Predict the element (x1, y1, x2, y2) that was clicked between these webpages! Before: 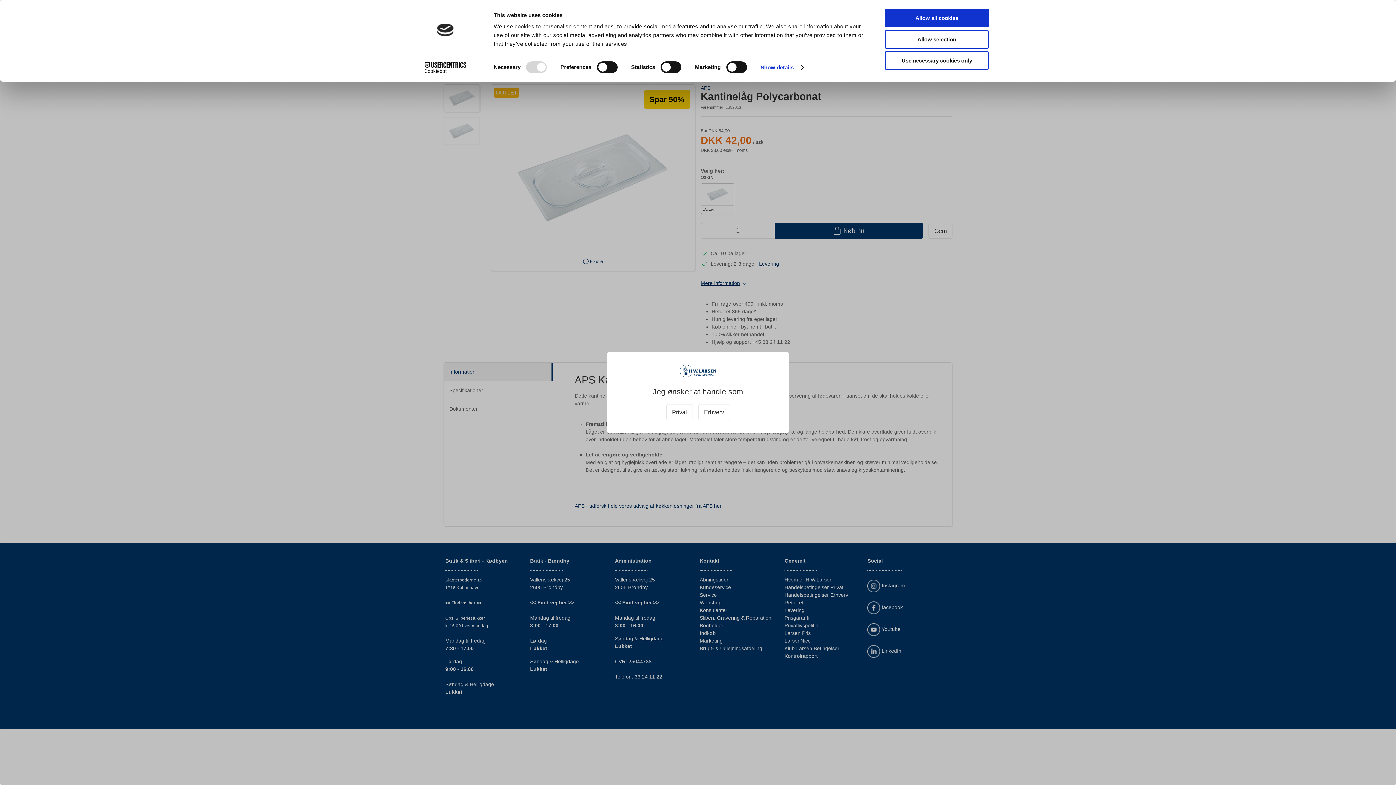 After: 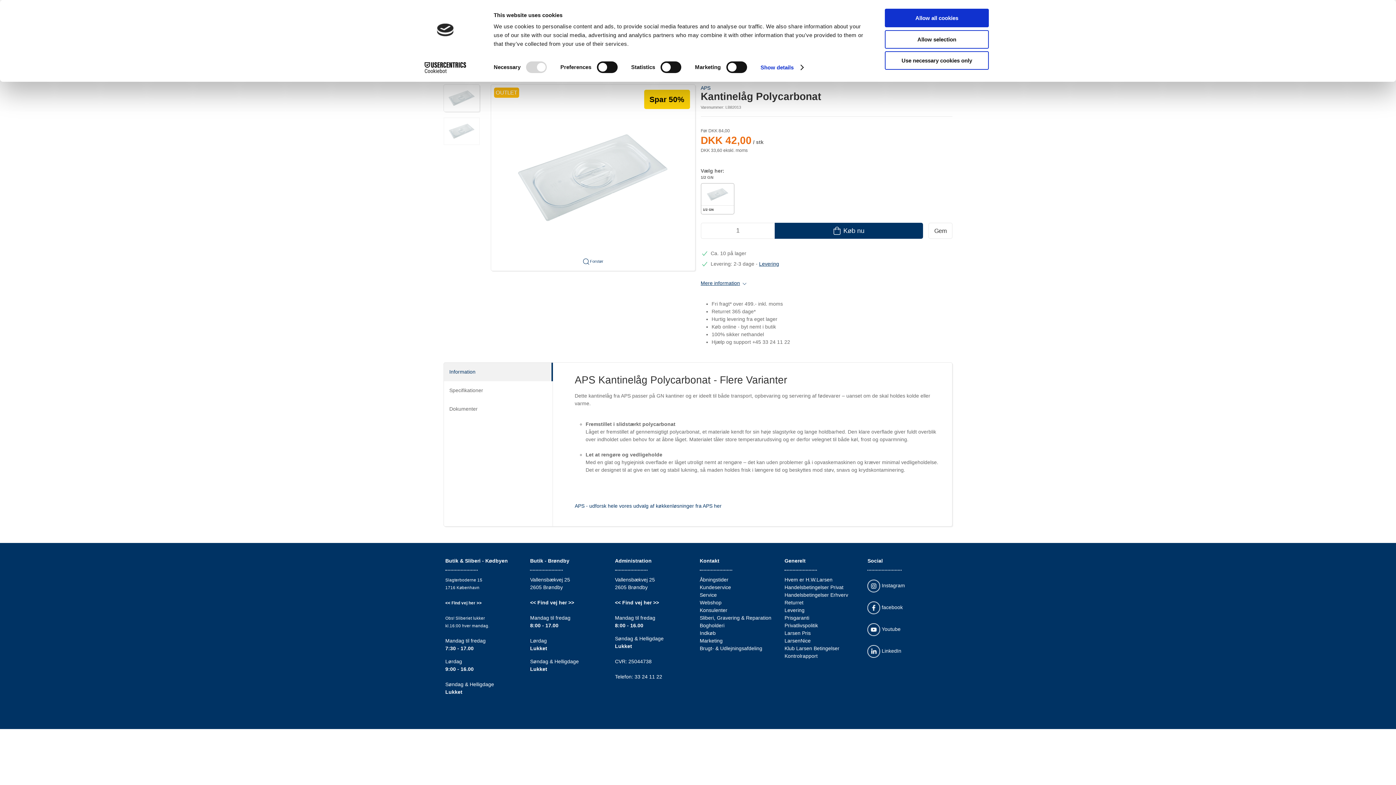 Action: bbox: (666, 404, 692, 420) label: Privat